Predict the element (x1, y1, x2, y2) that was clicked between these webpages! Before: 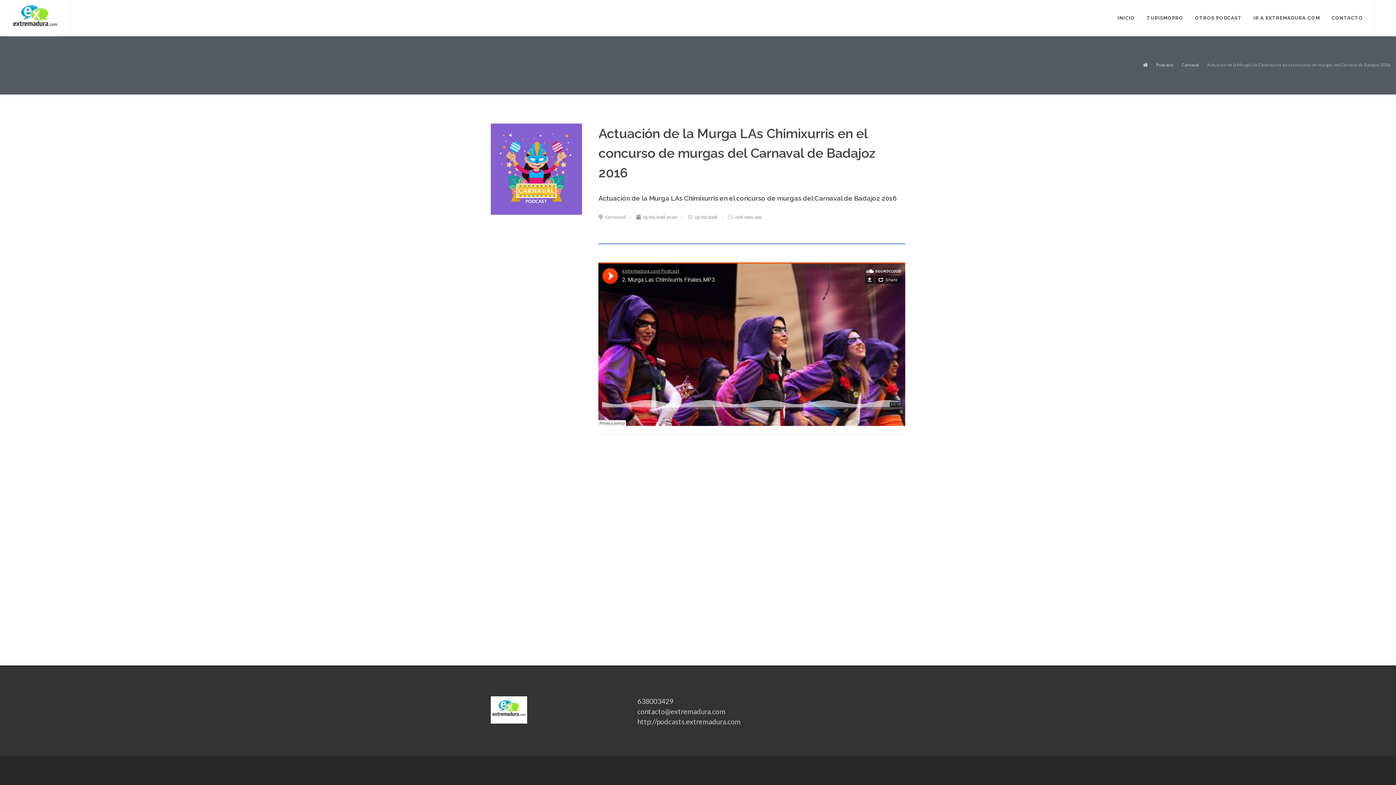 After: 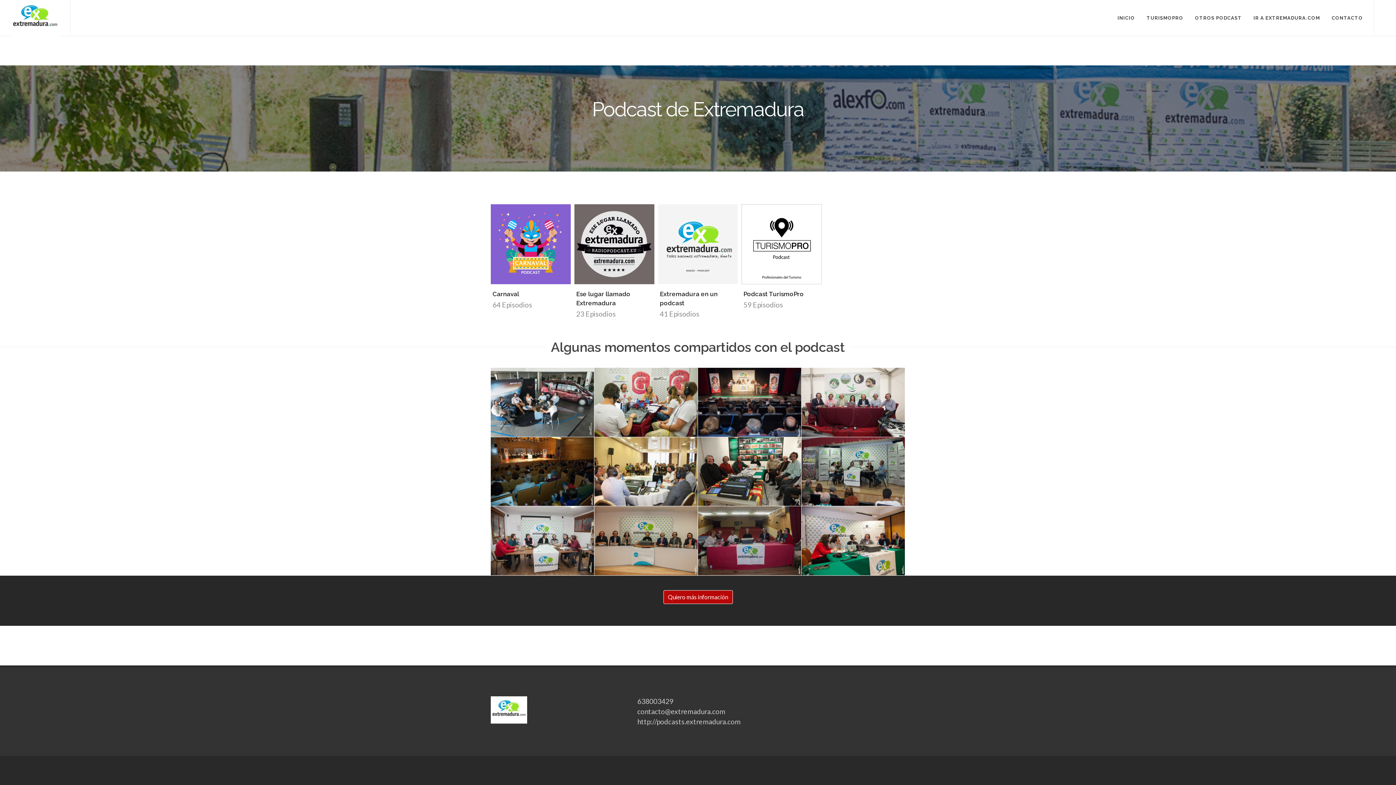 Action: bbox: (1156, 62, 1174, 67) label: Podcasts